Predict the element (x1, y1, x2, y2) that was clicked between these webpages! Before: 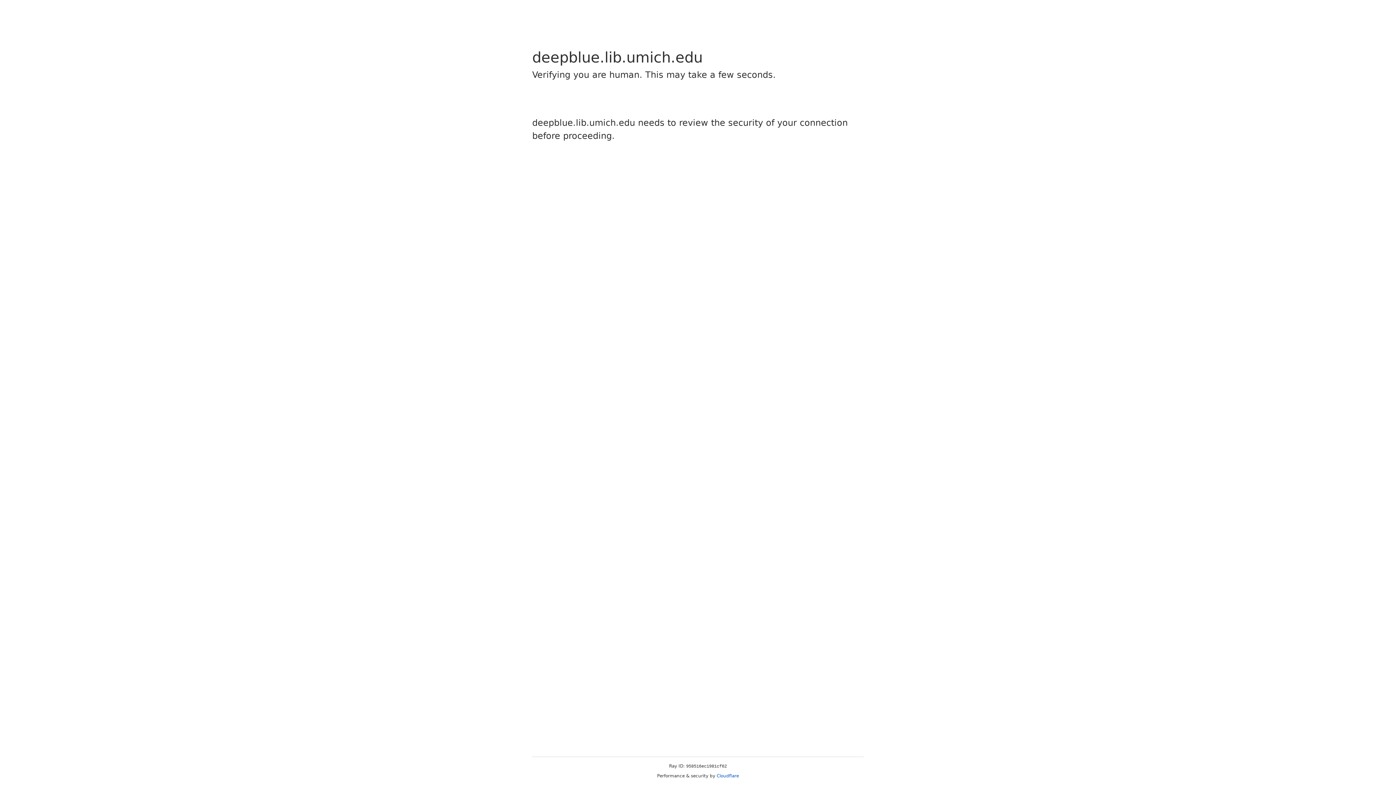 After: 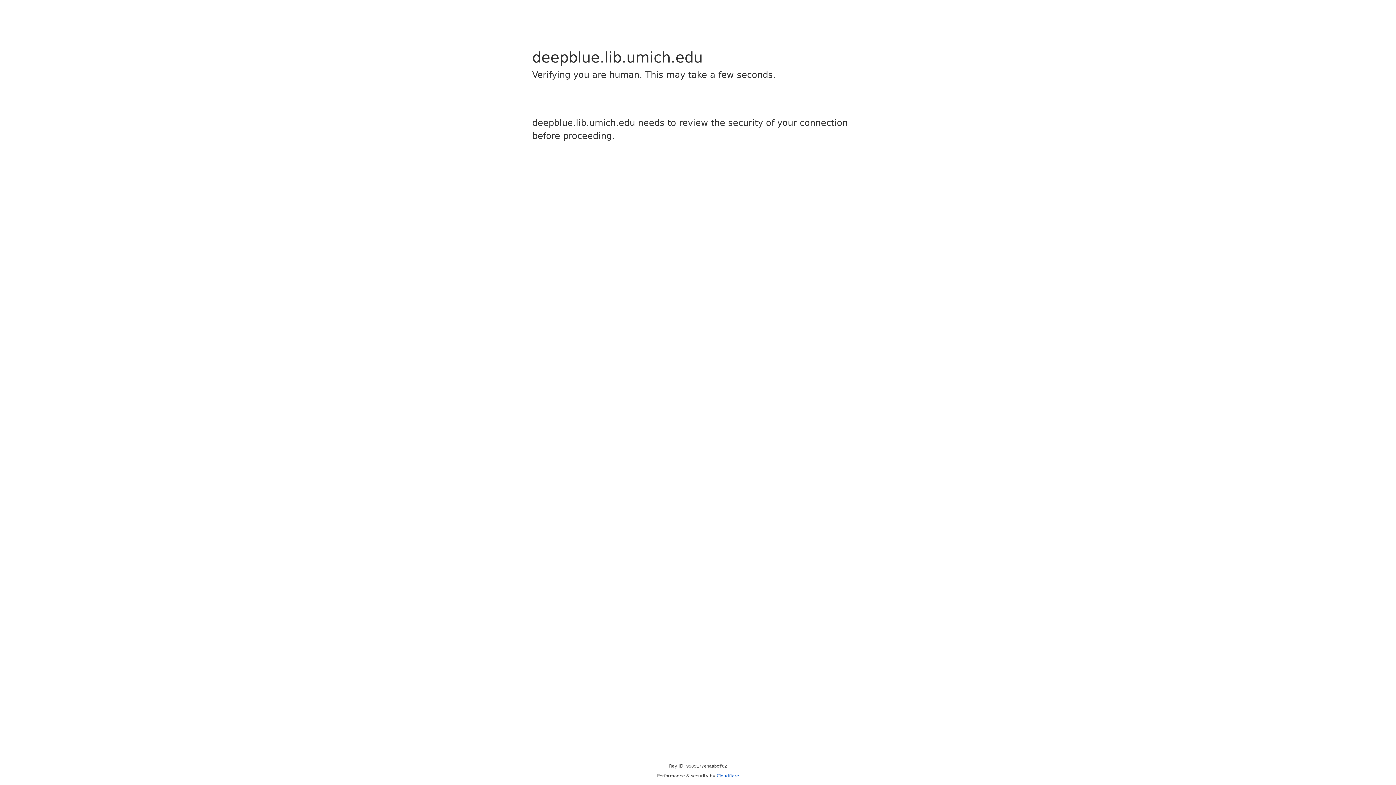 Action: label: Cloudflare bbox: (716, 773, 739, 778)